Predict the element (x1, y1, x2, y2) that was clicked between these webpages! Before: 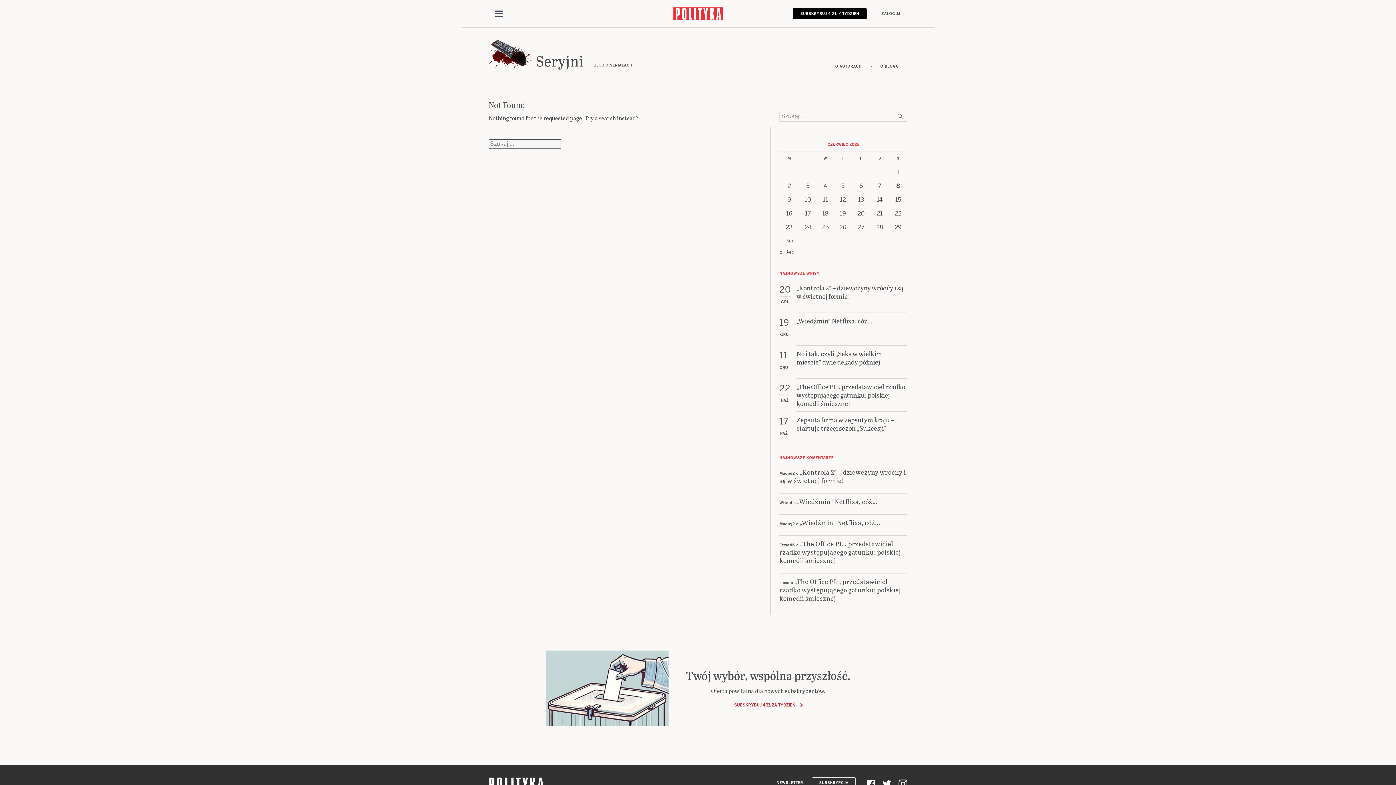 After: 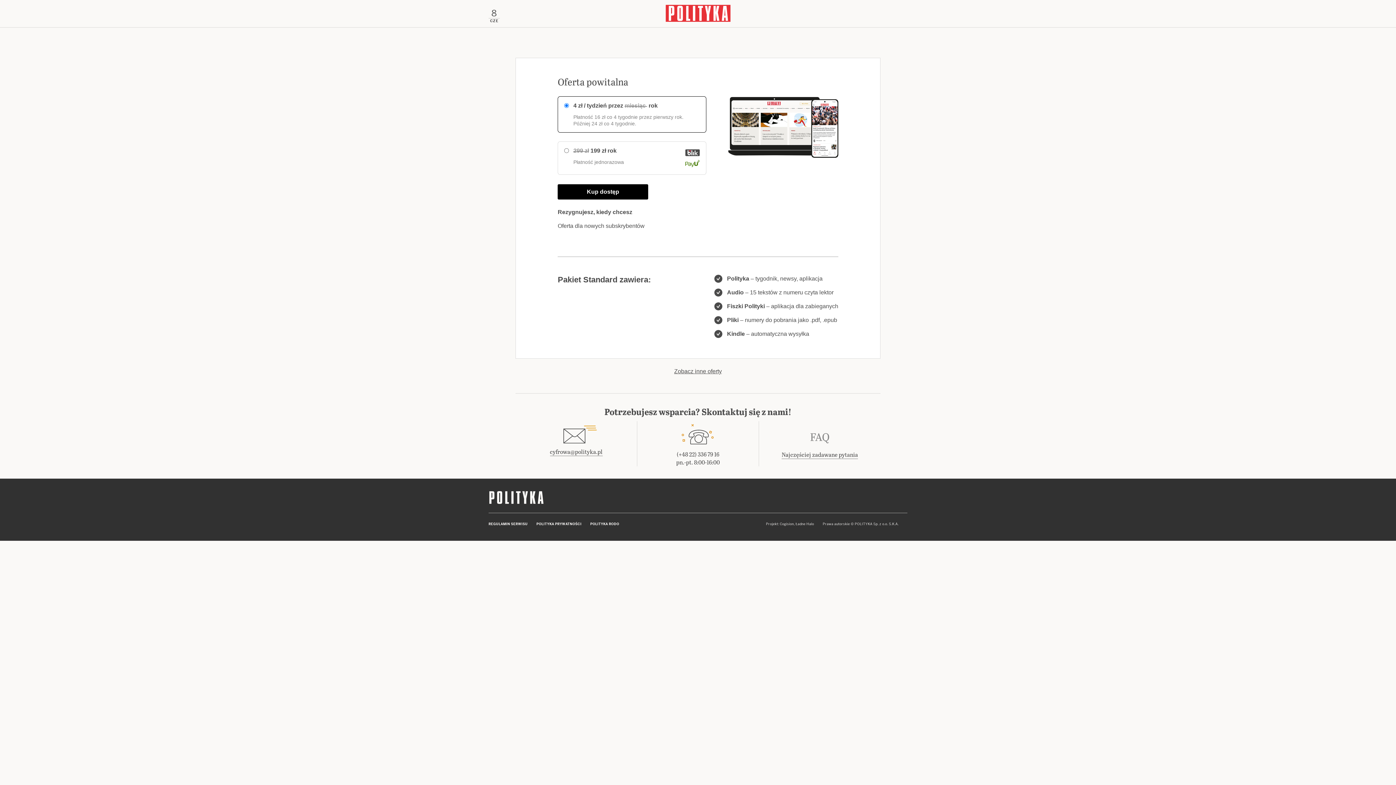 Action: bbox: (793, 8, 866, 19) label: SUBSKRYBUJ 4 ZŁ / TYDZIEŃ